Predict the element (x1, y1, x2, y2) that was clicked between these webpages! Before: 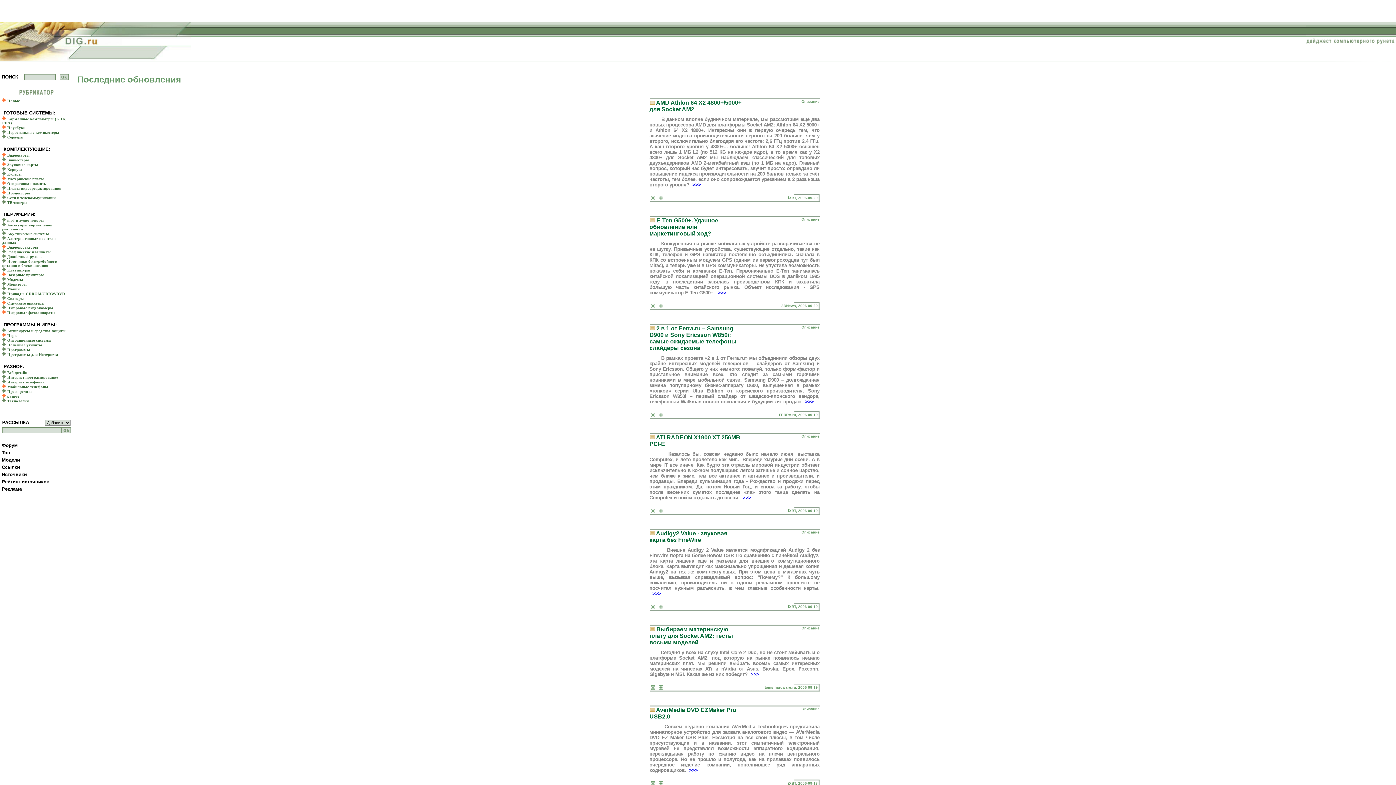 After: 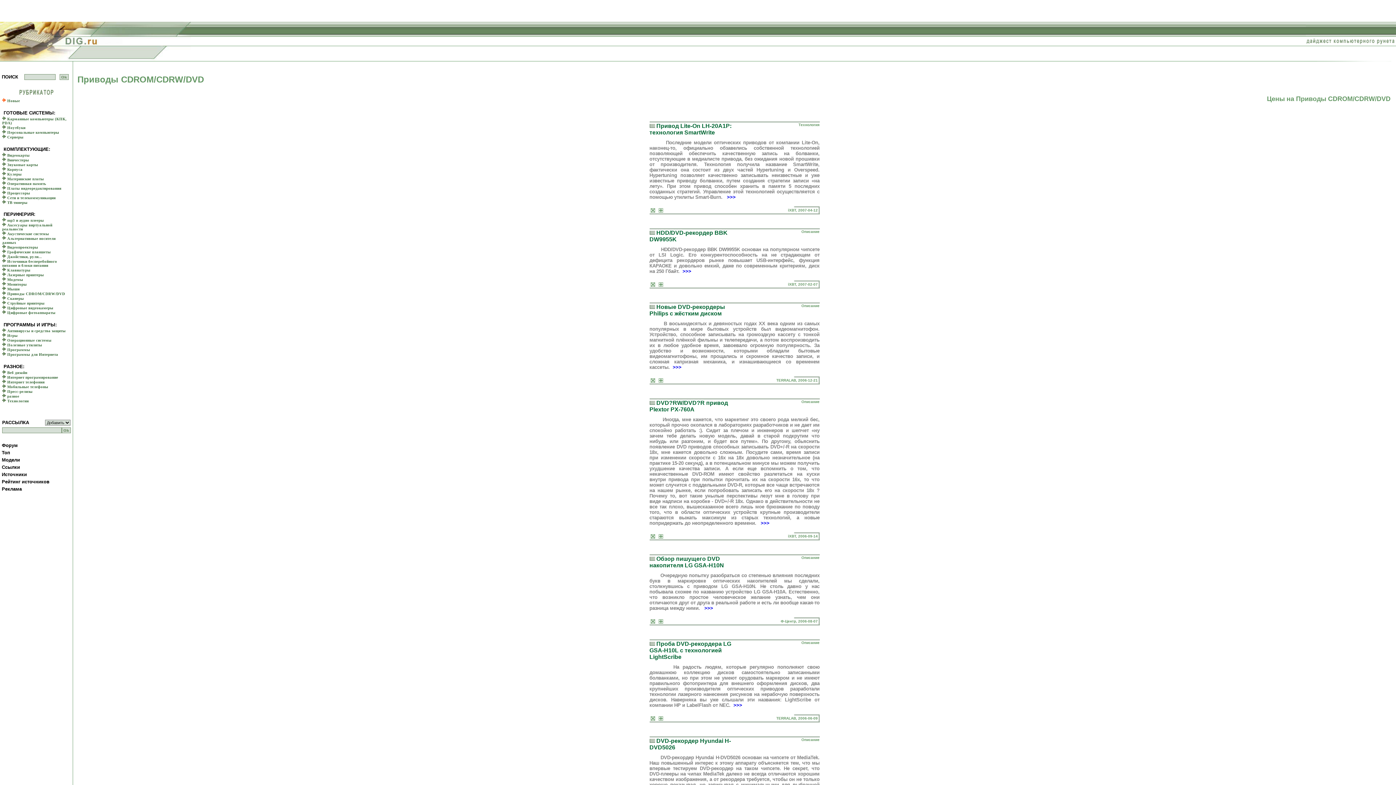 Action: label: Приводы CDROM/CDRW/DVD bbox: (7, 292, 65, 296)